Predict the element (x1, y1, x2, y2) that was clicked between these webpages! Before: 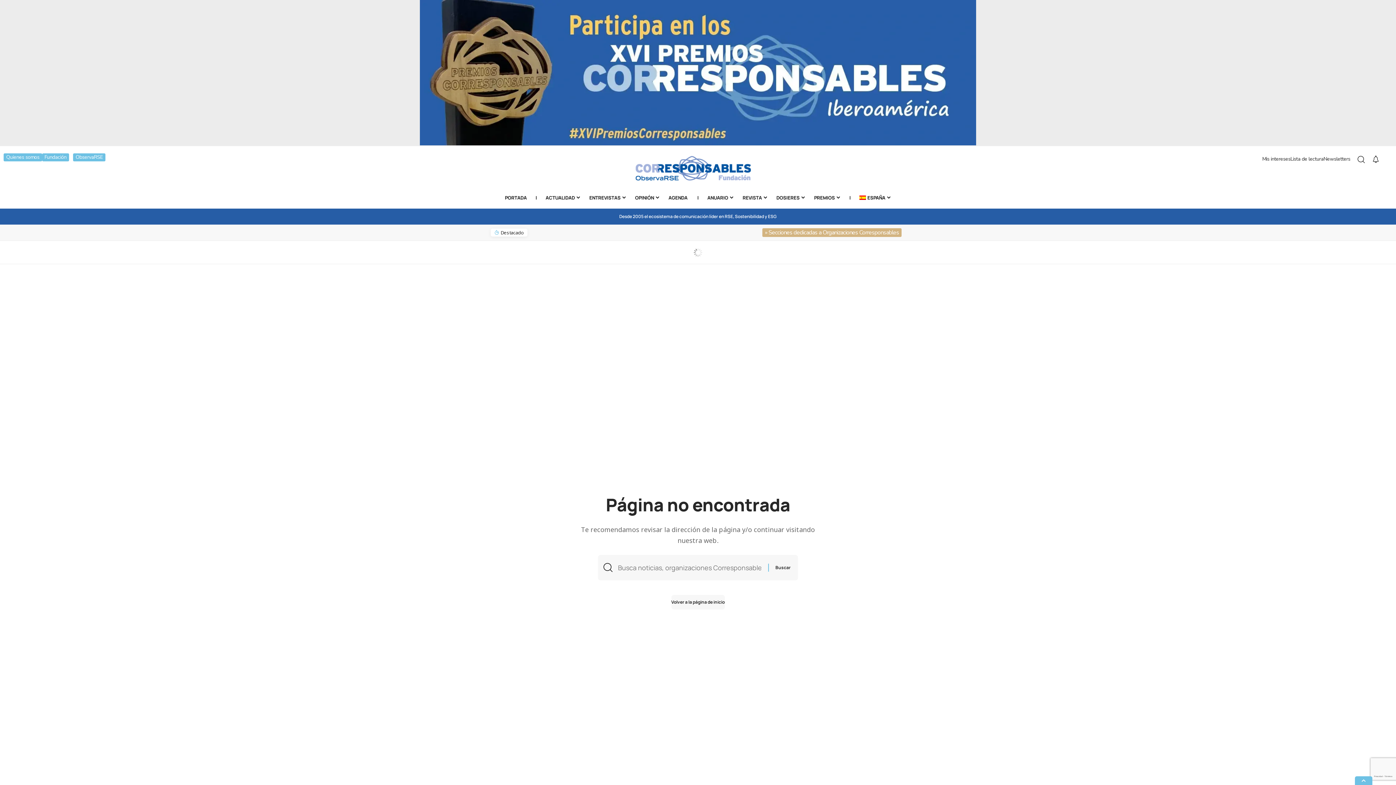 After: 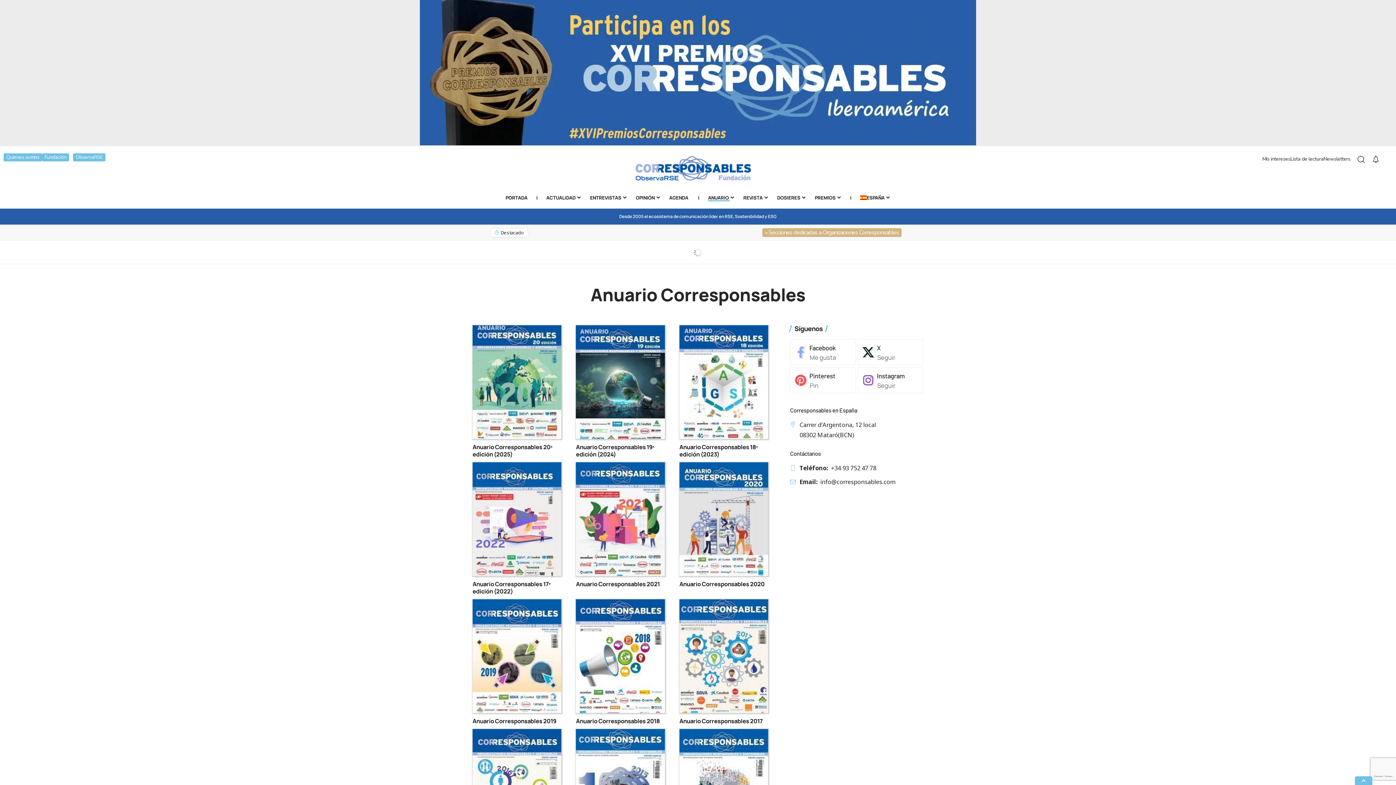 Action: label: ANUARIO bbox: (703, 187, 738, 208)